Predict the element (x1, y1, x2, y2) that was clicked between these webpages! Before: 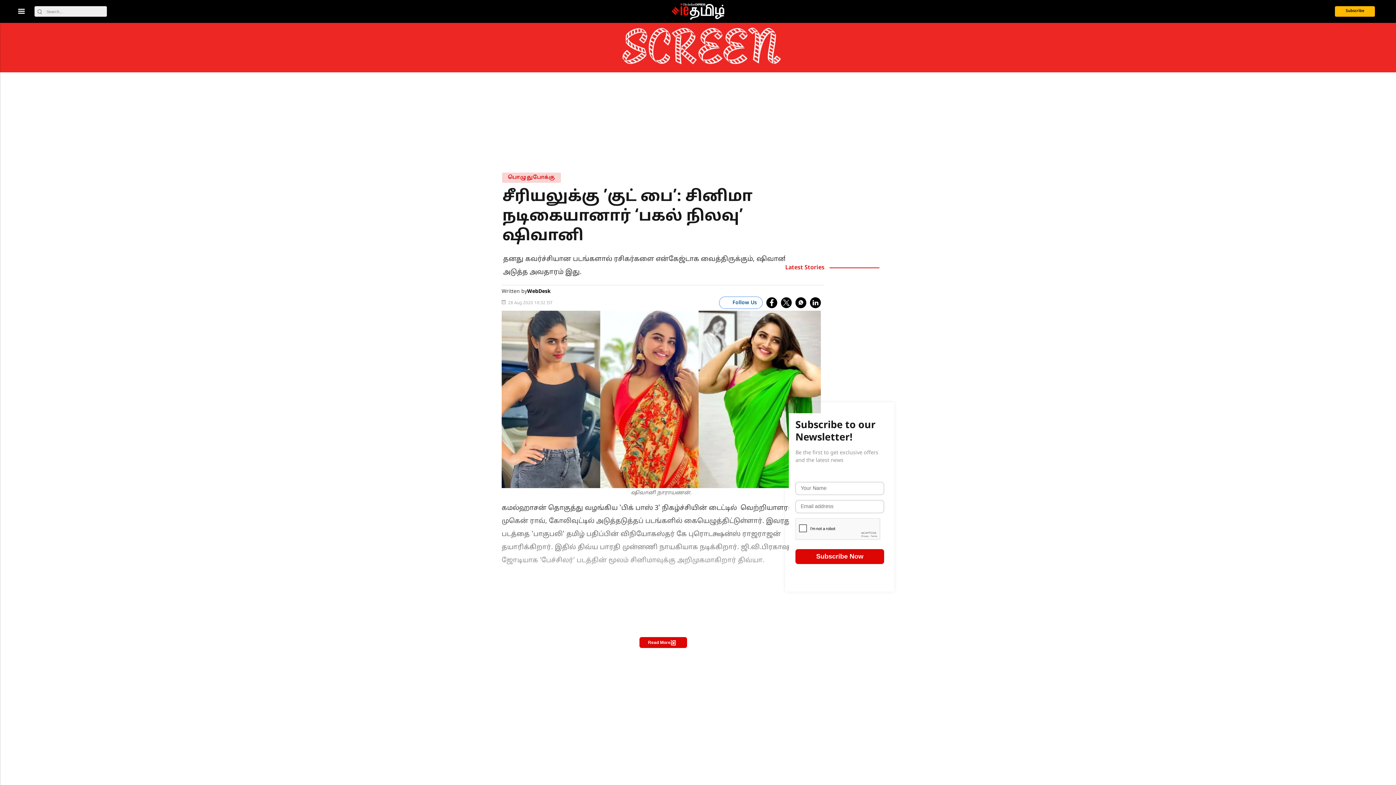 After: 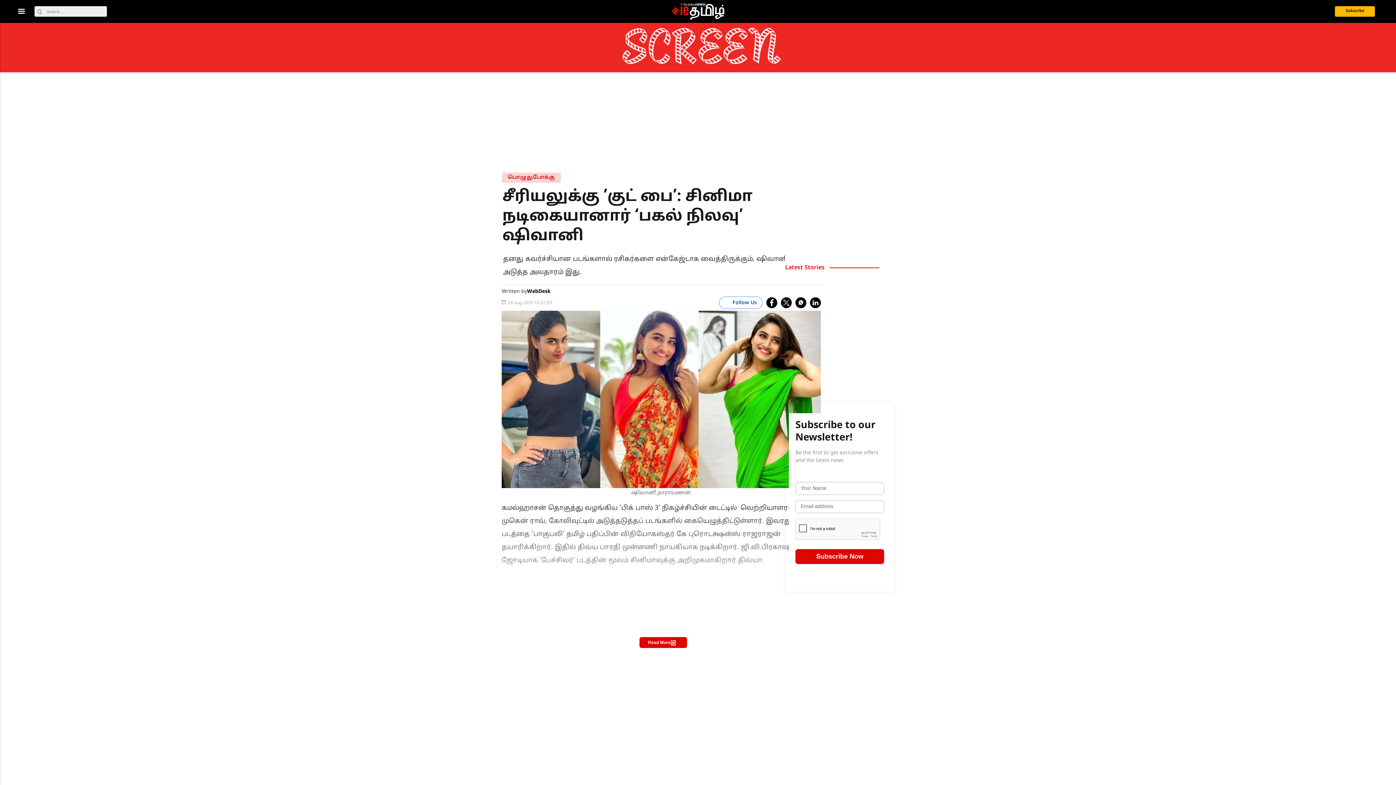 Action: label: Read More bbox: (639, 637, 687, 648)